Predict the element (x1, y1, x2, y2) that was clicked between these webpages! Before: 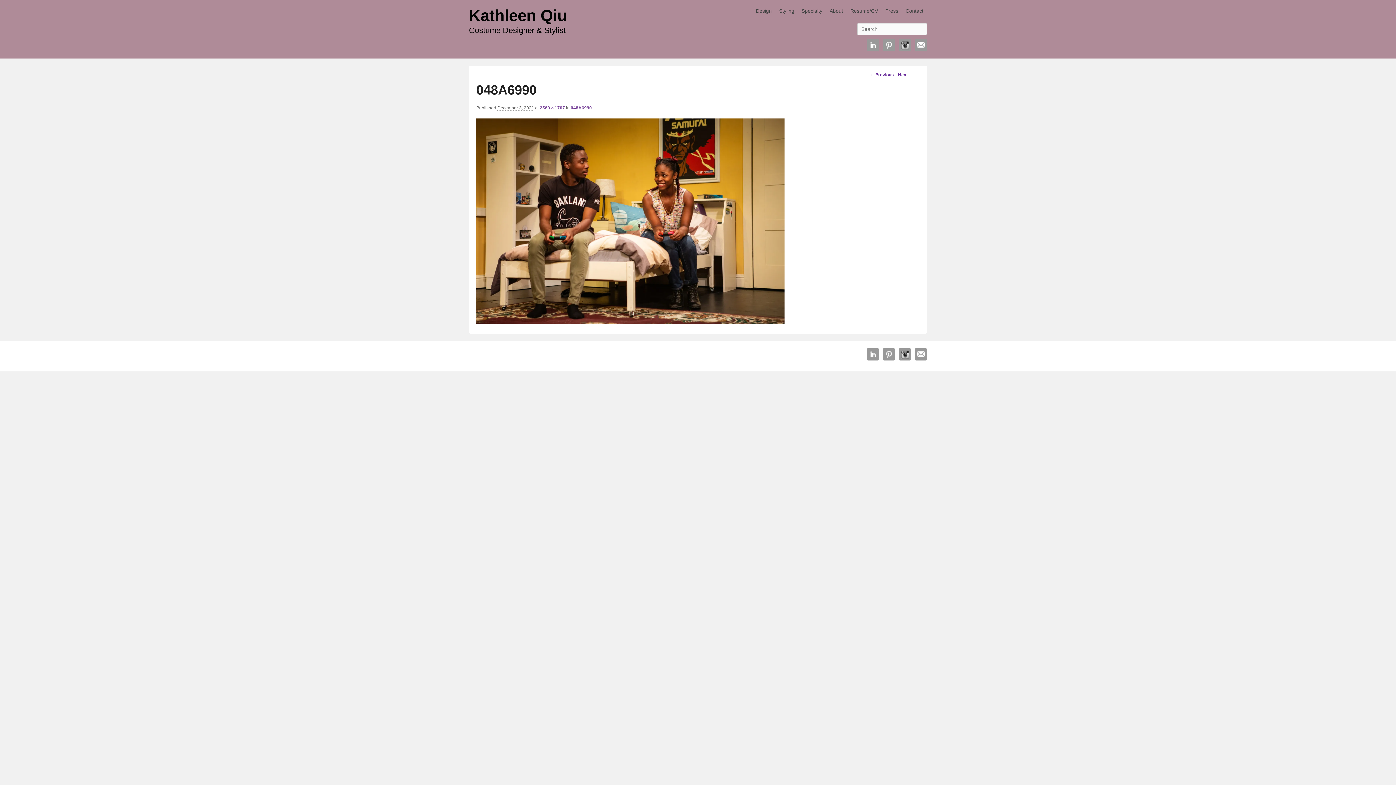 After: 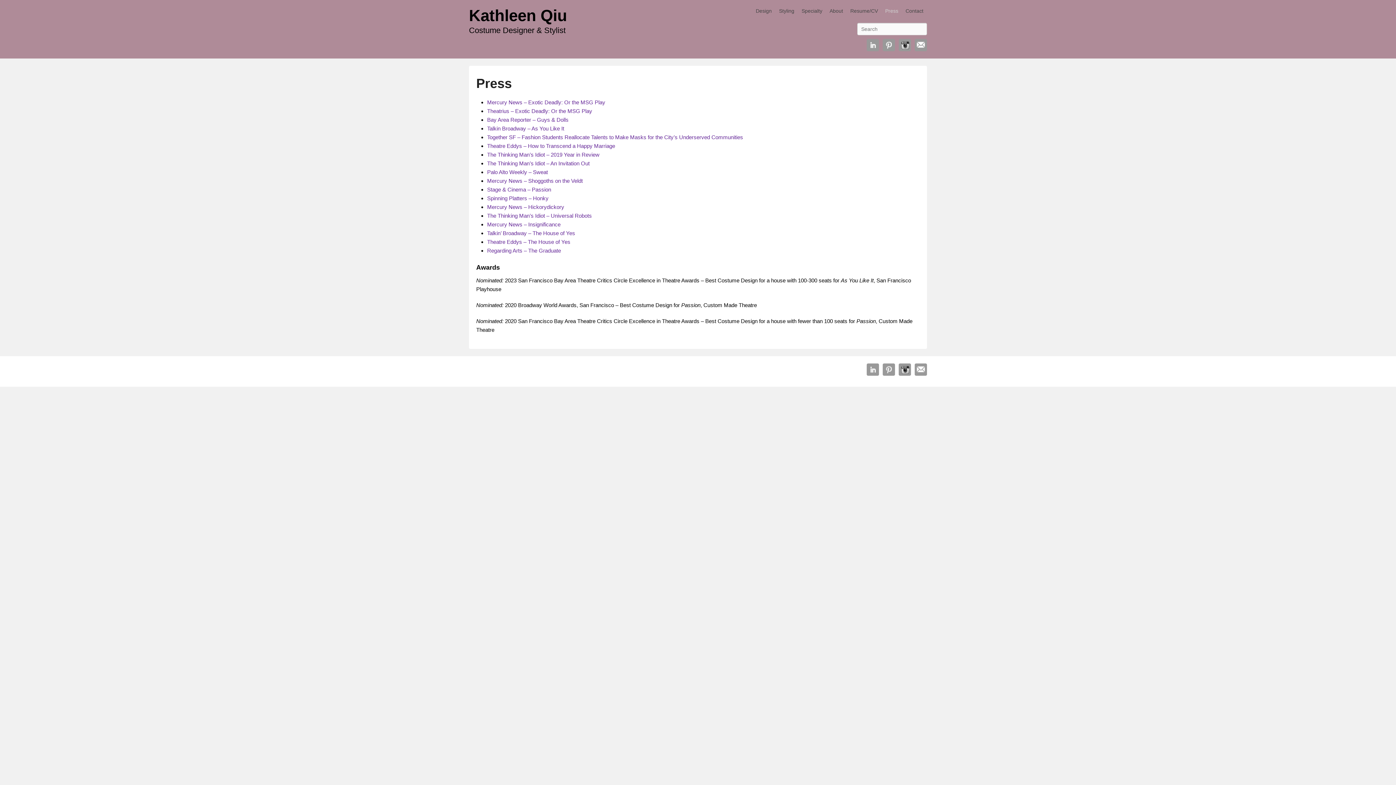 Action: label: Press bbox: (881, 7, 902, 19)